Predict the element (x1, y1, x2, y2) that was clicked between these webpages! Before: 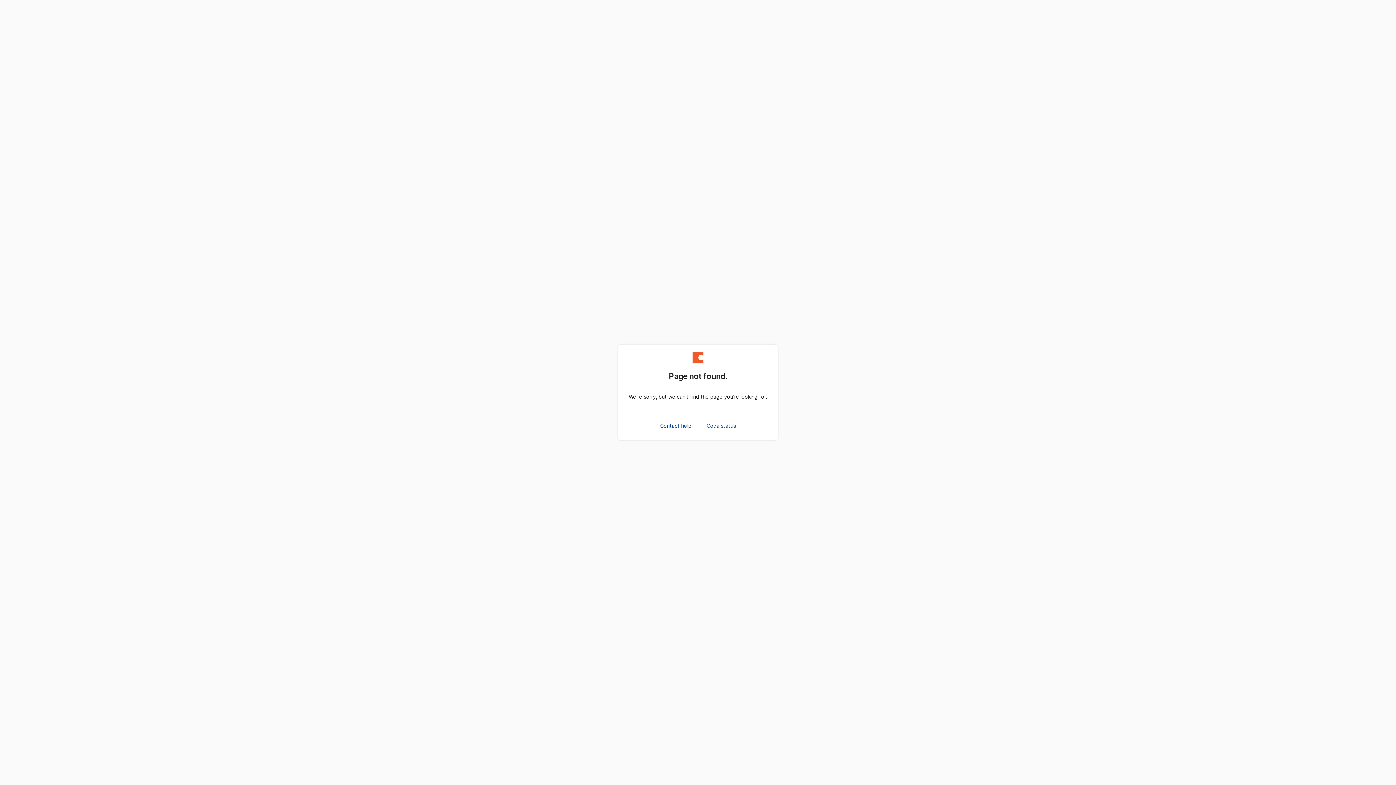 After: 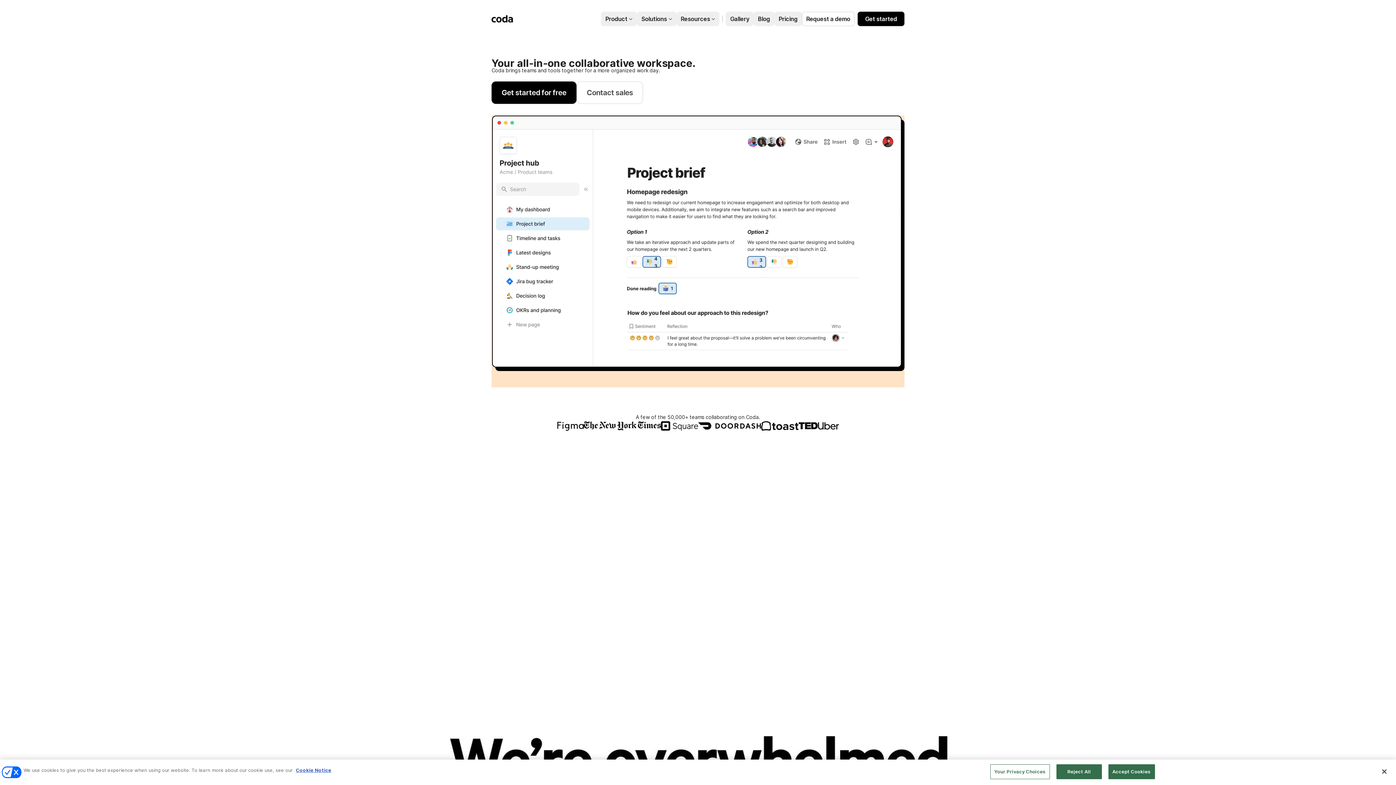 Action: bbox: (692, 358, 703, 364)